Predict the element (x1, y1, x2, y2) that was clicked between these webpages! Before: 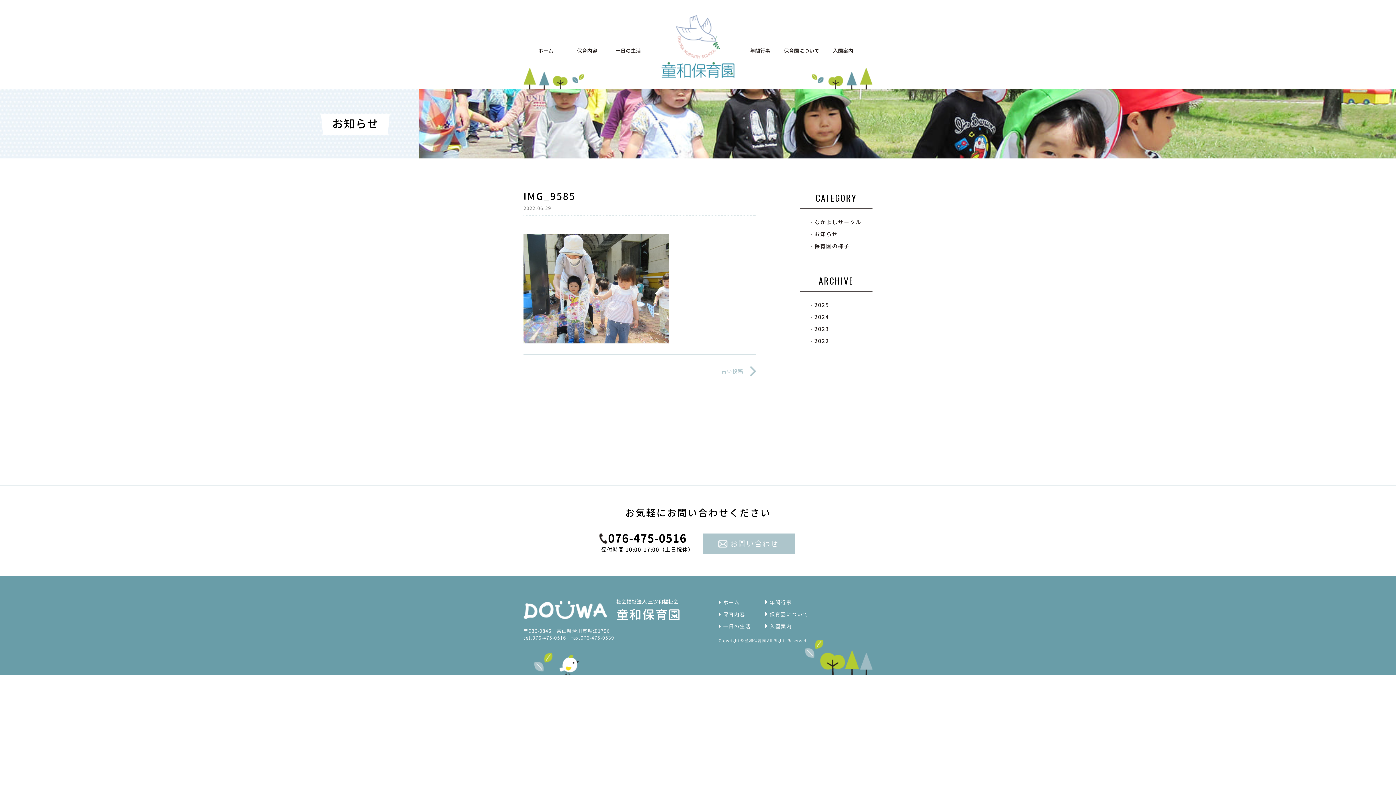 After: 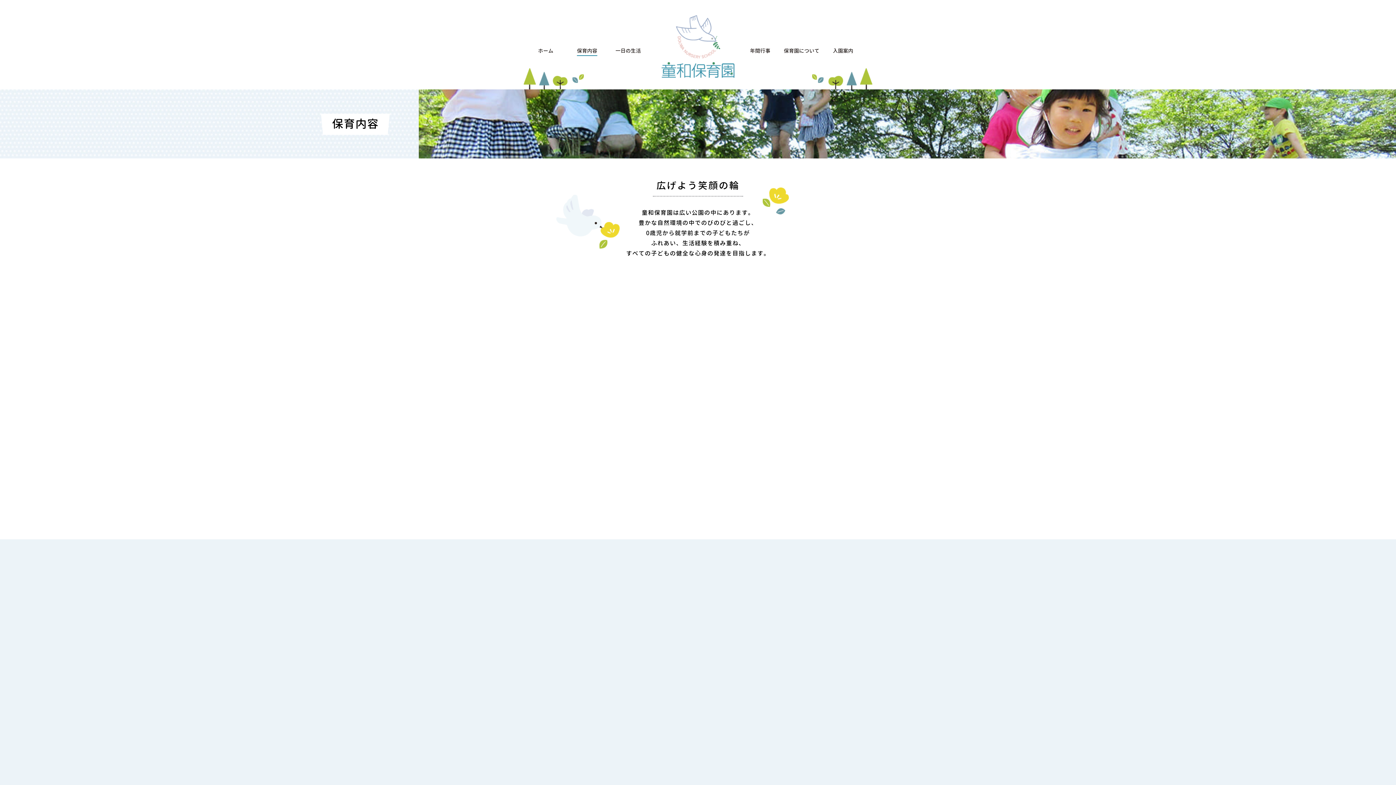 Action: bbox: (723, 607, 745, 613) label: 保育内容